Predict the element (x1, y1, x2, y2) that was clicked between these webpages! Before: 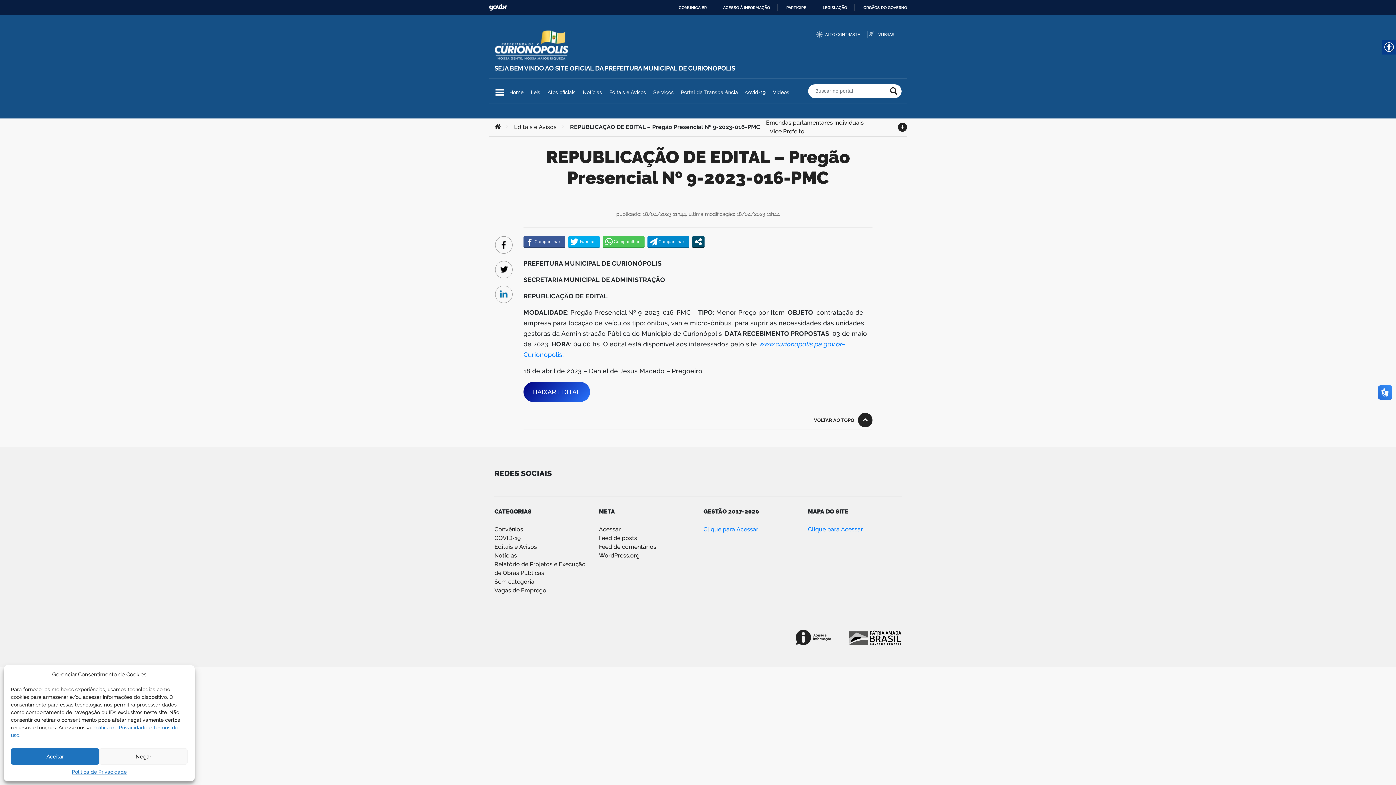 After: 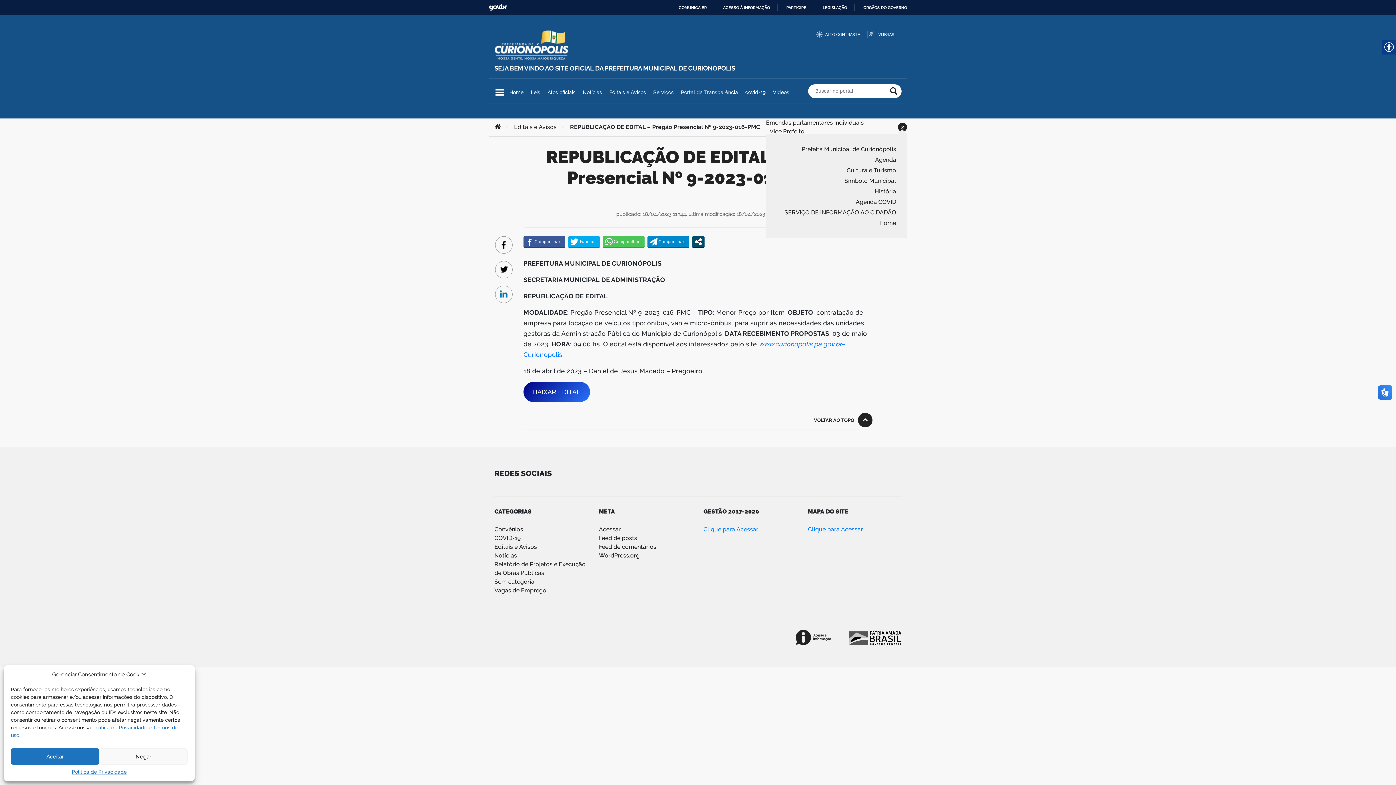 Action: bbox: (898, 122, 907, 131)